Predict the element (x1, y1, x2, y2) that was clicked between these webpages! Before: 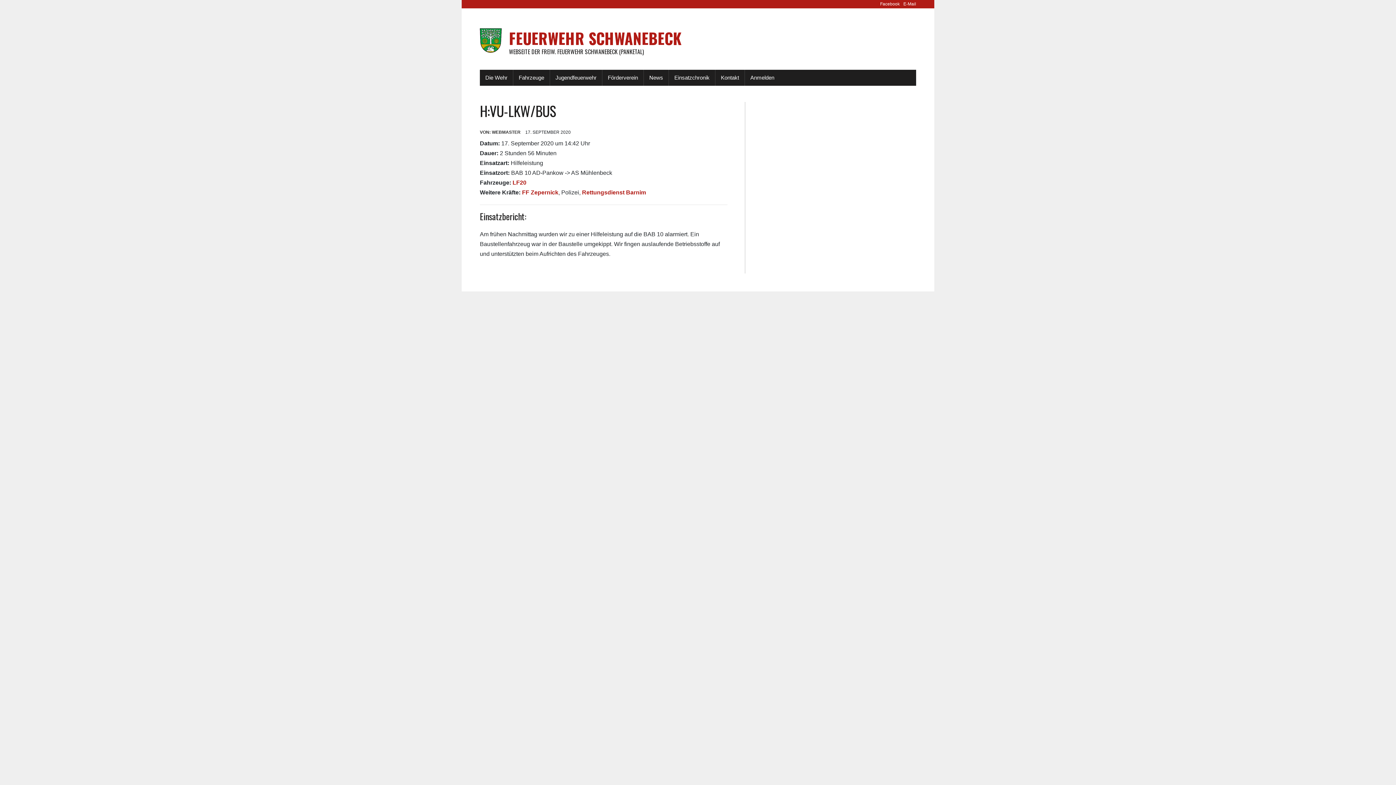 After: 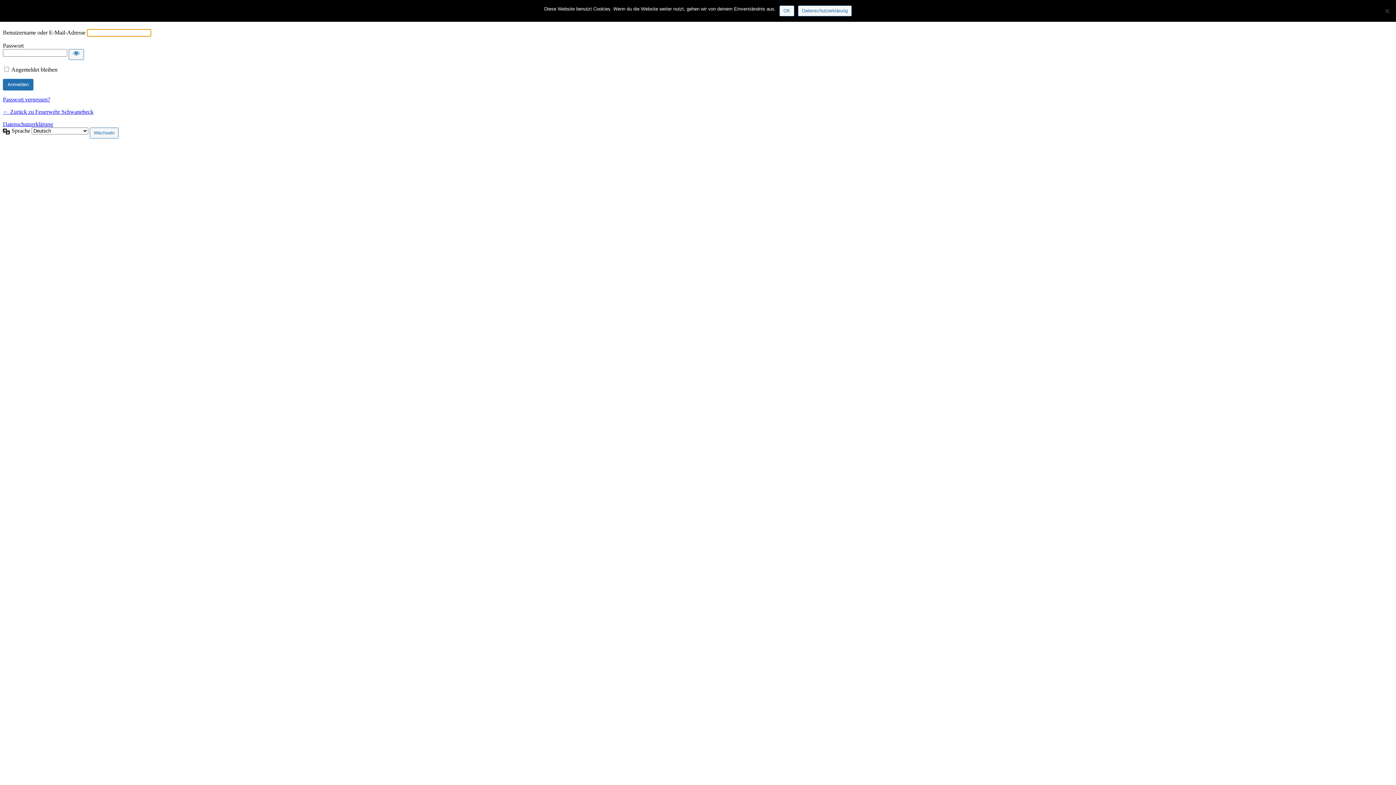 Action: label: Anmelden bbox: (745, 69, 780, 85)